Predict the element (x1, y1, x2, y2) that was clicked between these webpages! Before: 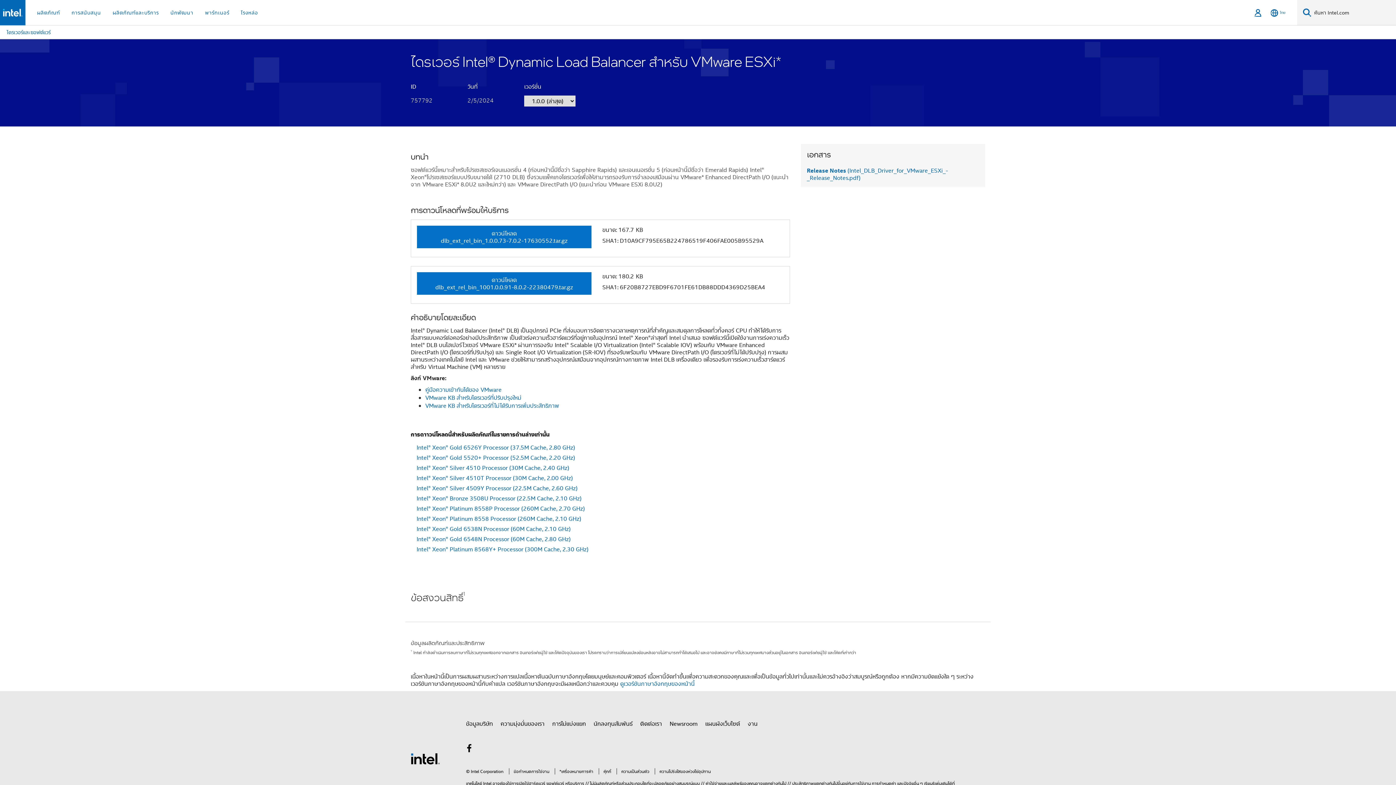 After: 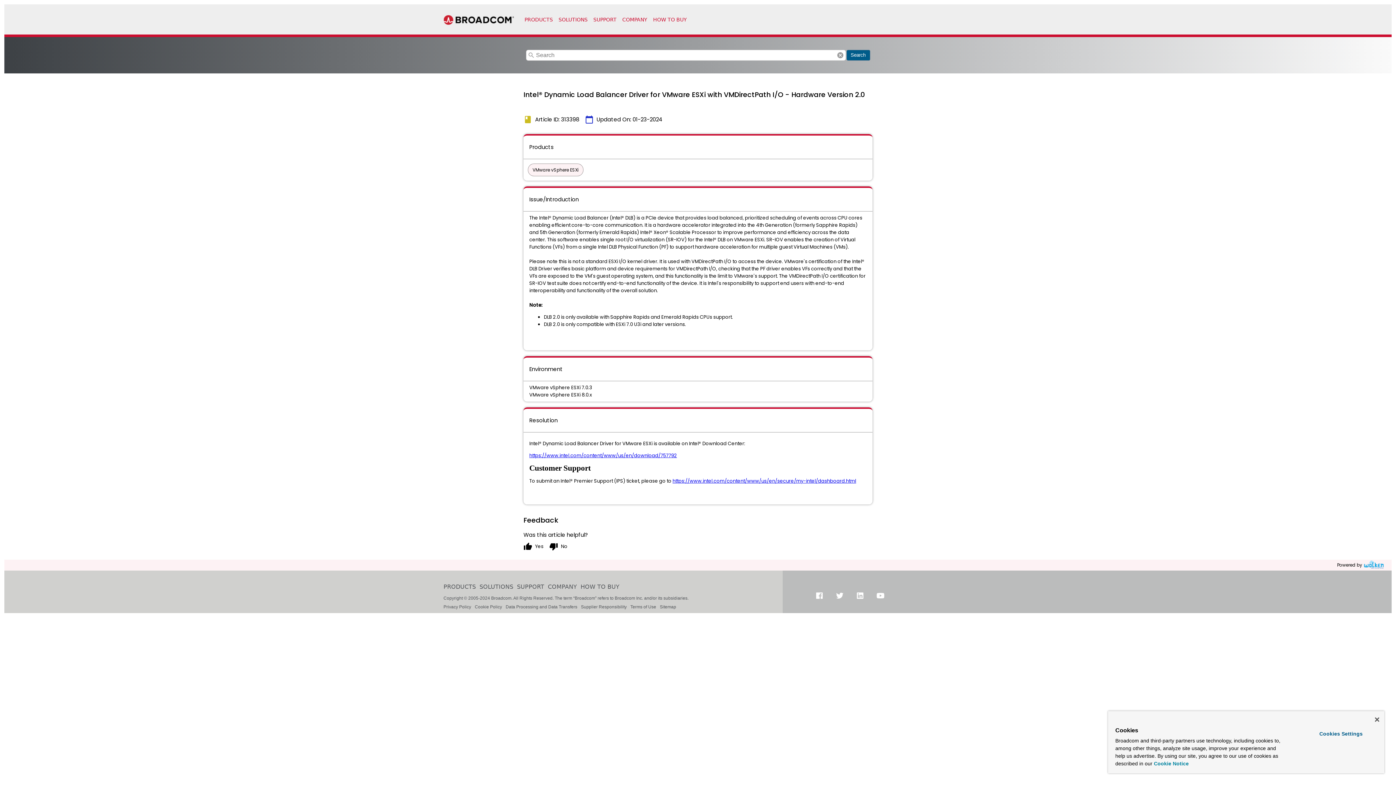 Action: bbox: (425, 401, 559, 409) label: VMware KB สําหรับไดรเวอร์ที่ไม่ได้รับการเพิ่มประสิทธิภาพ